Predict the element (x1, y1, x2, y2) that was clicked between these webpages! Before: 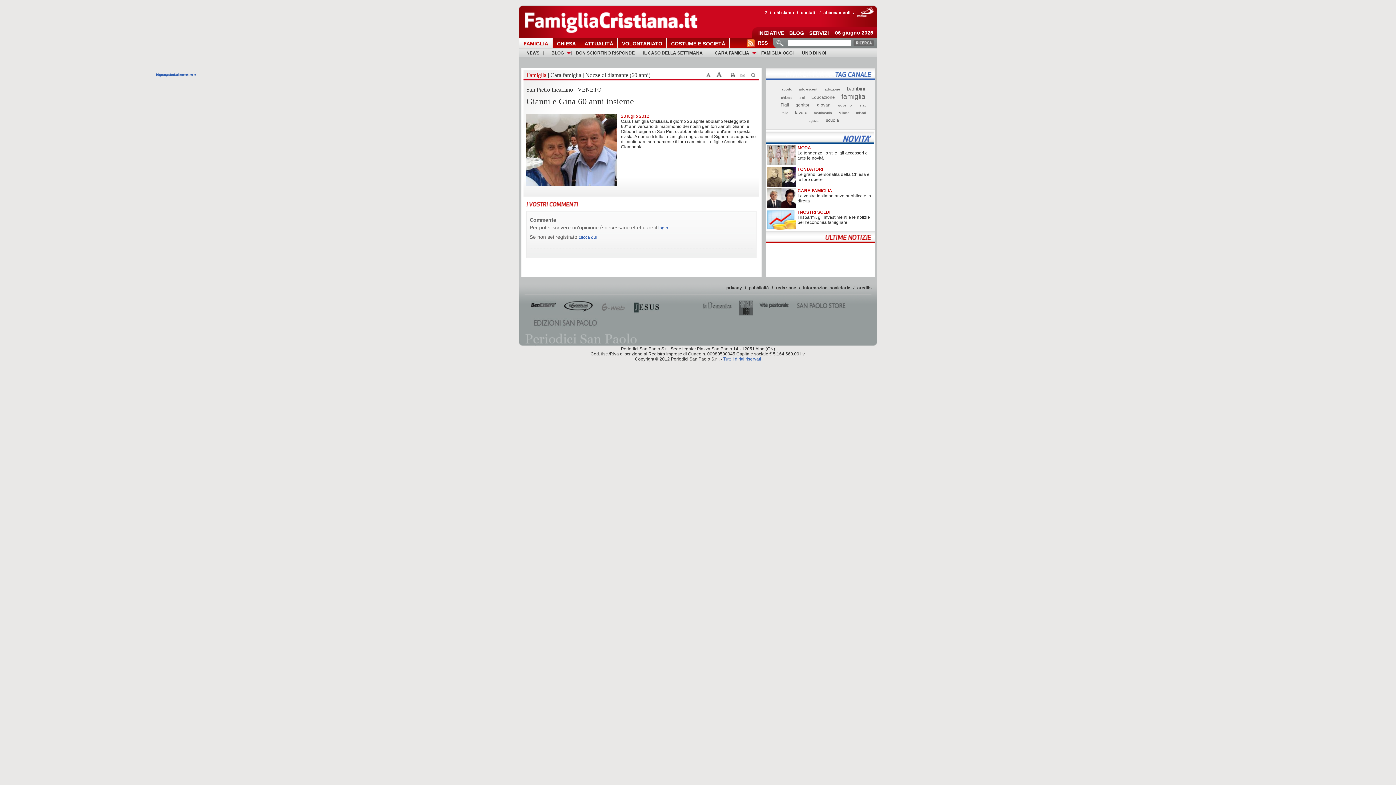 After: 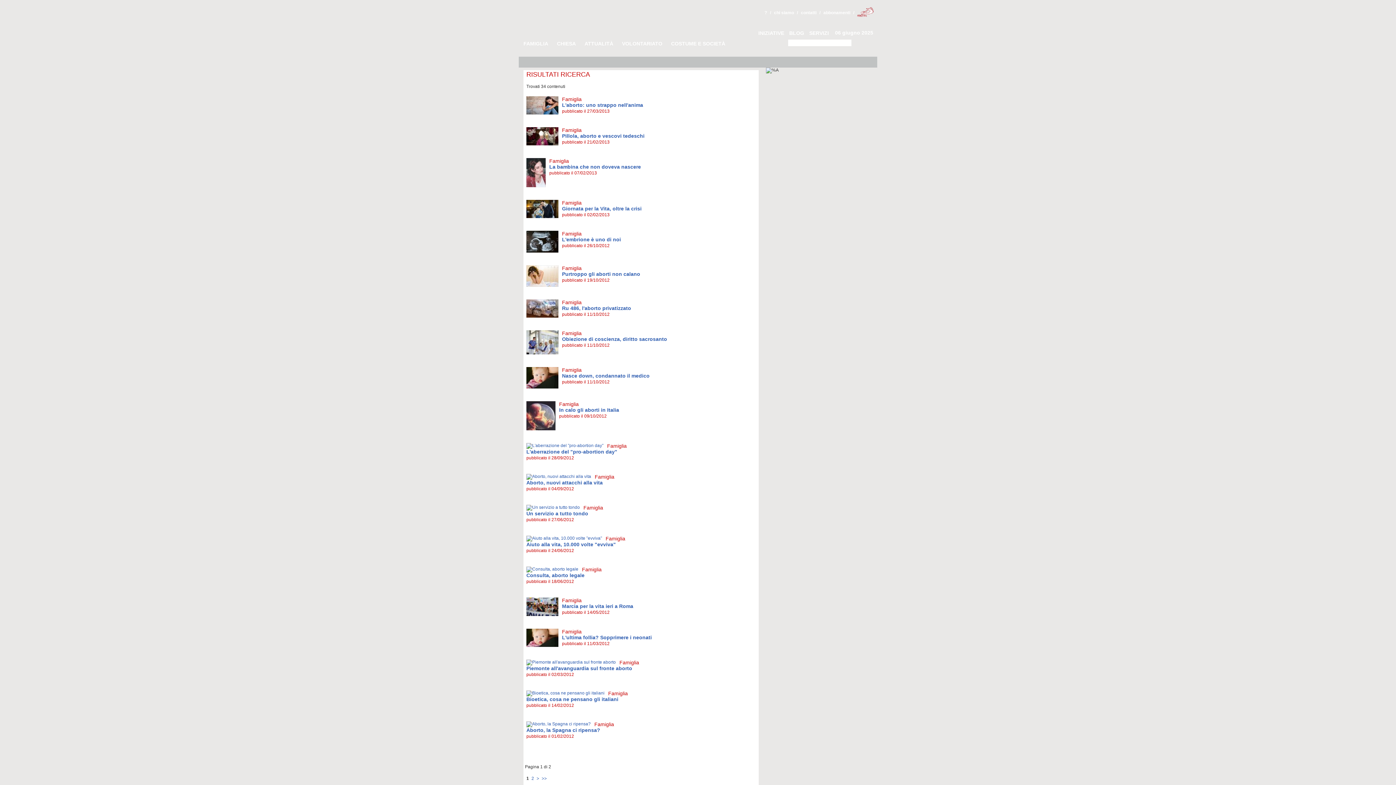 Action: label: aborto bbox: (776, 87, 792, 91)